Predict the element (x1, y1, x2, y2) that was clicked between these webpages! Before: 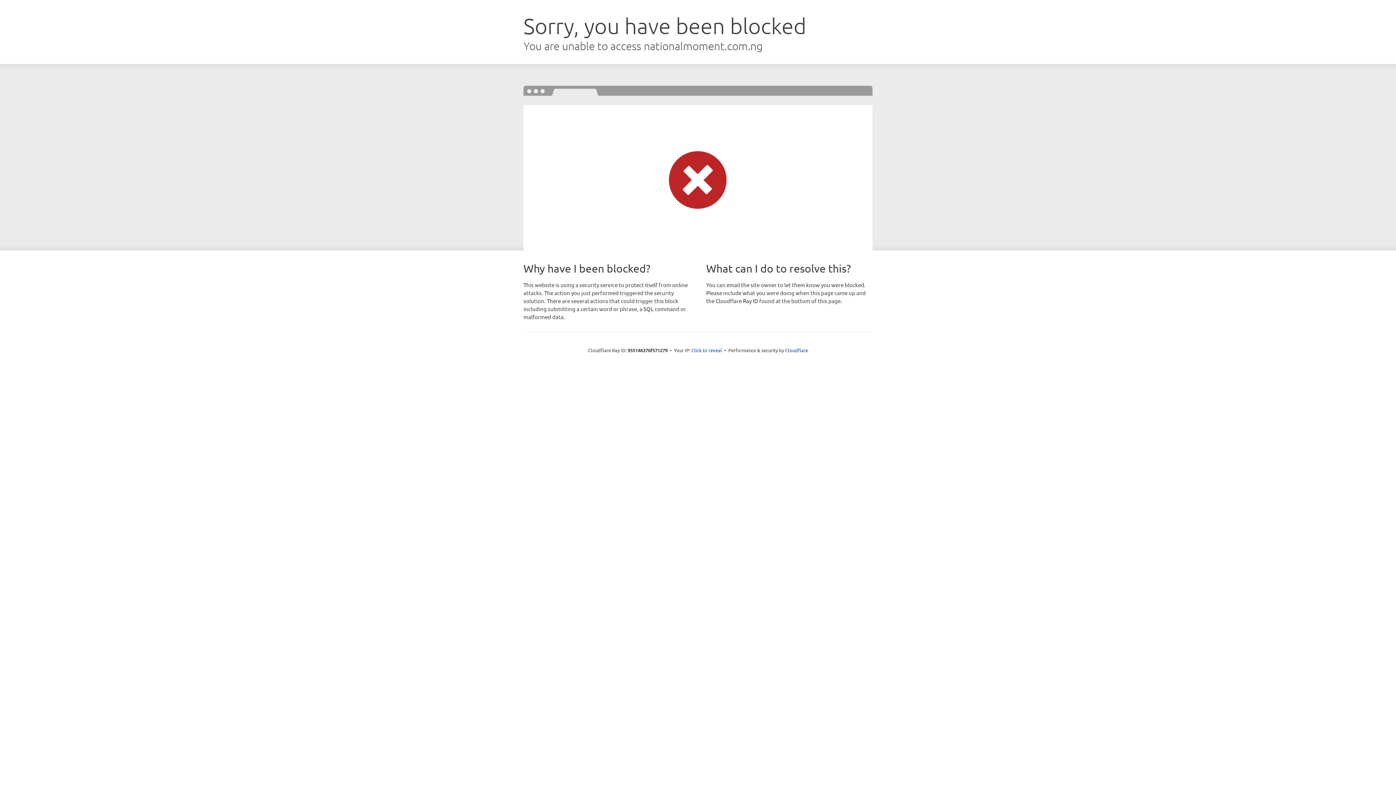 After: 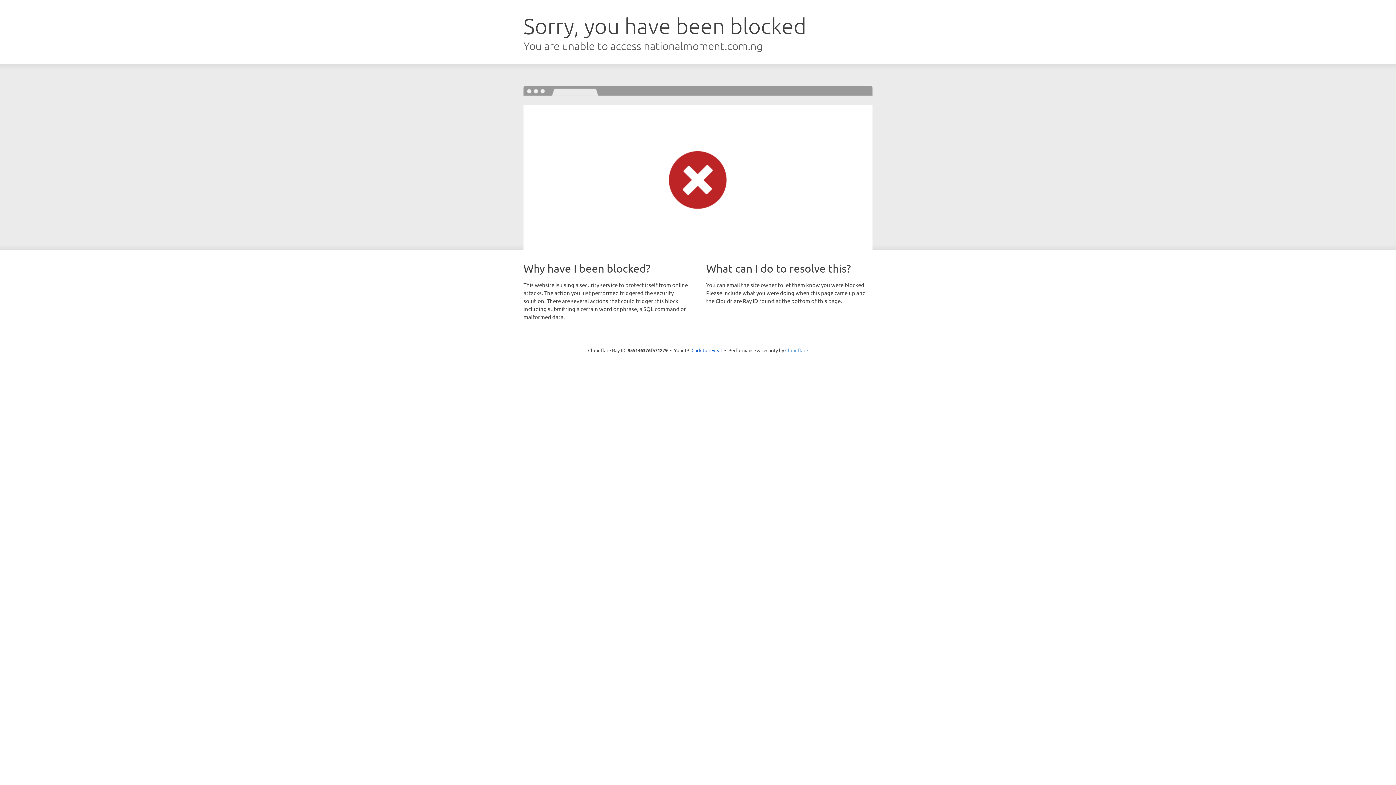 Action: label: Cloudflare bbox: (785, 347, 808, 353)